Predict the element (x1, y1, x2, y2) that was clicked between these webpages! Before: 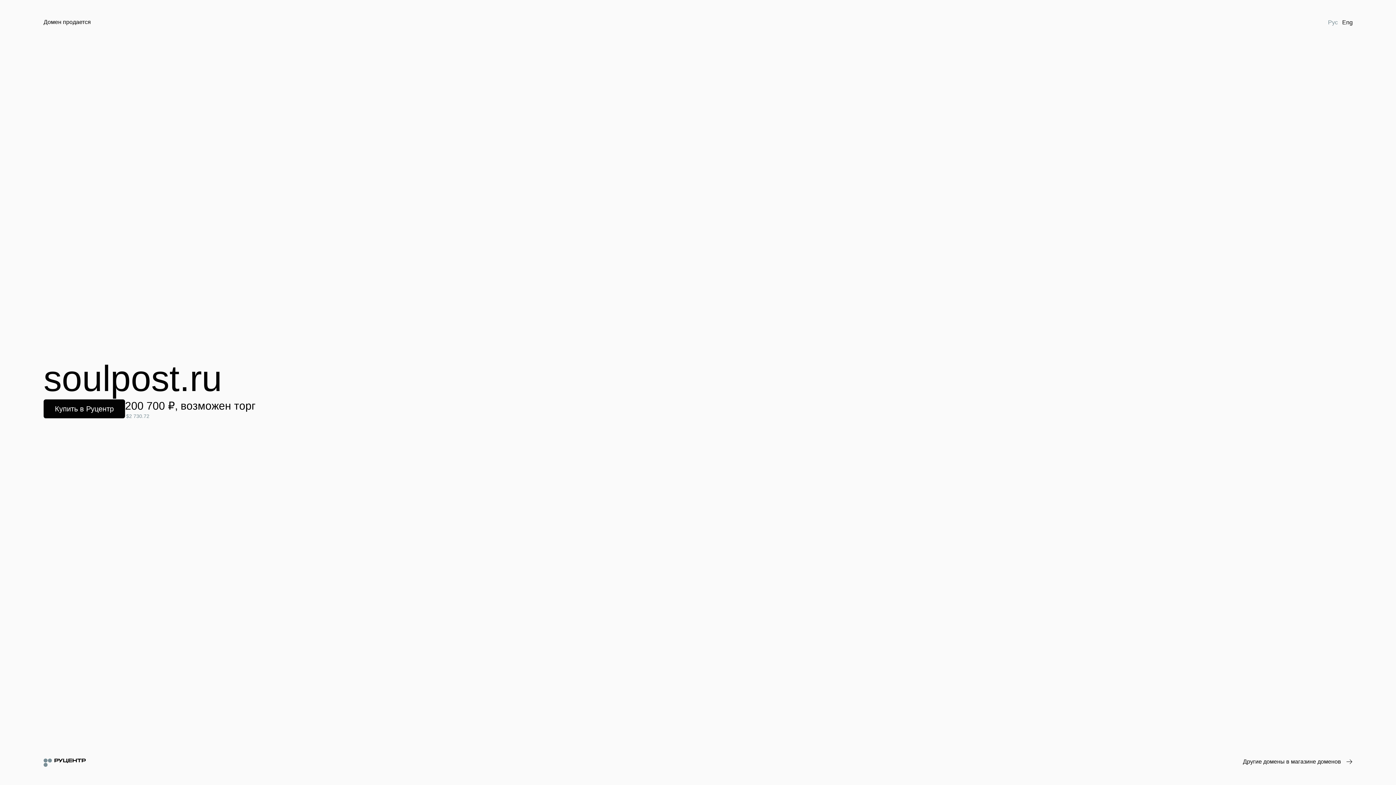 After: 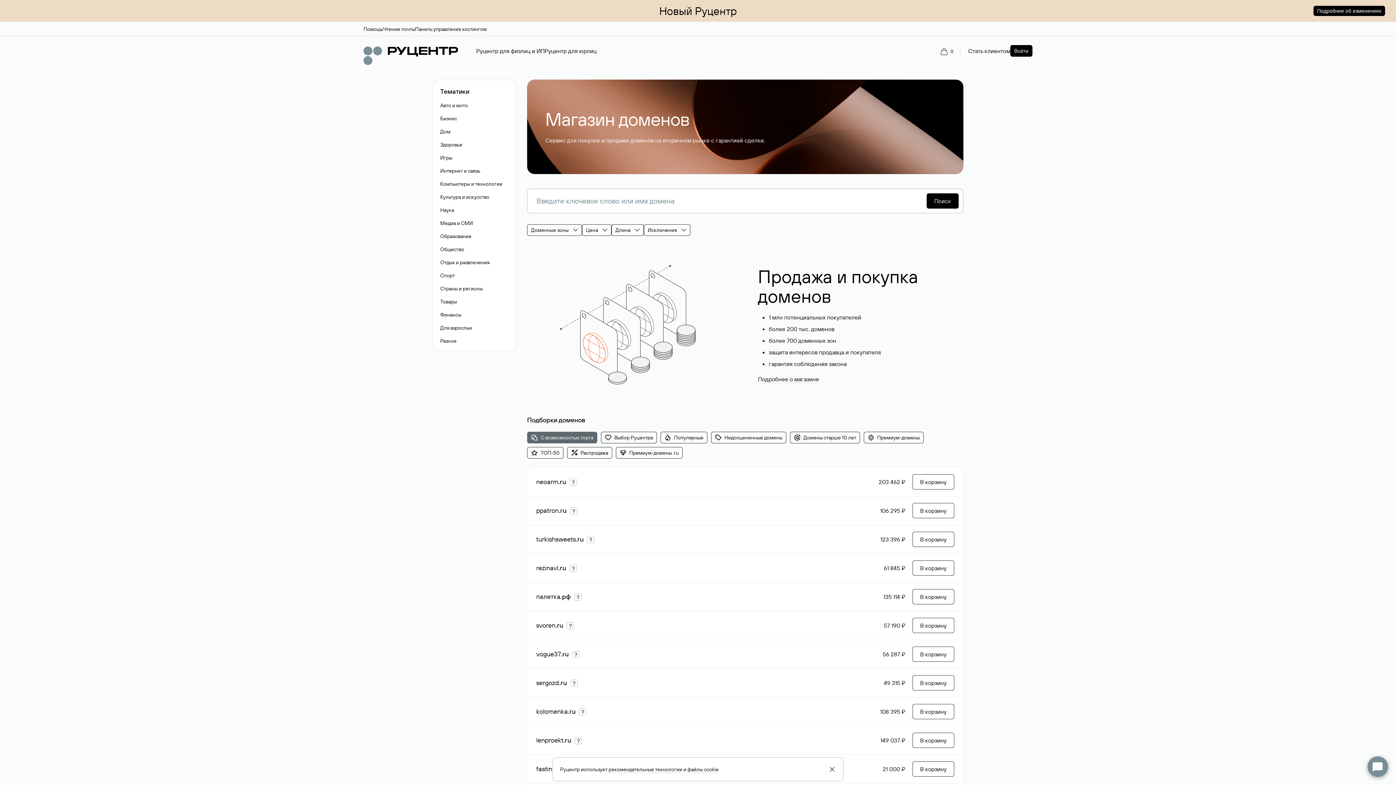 Action: label: Другие домены в магазине доменов bbox: (1243, 758, 1352, 766)